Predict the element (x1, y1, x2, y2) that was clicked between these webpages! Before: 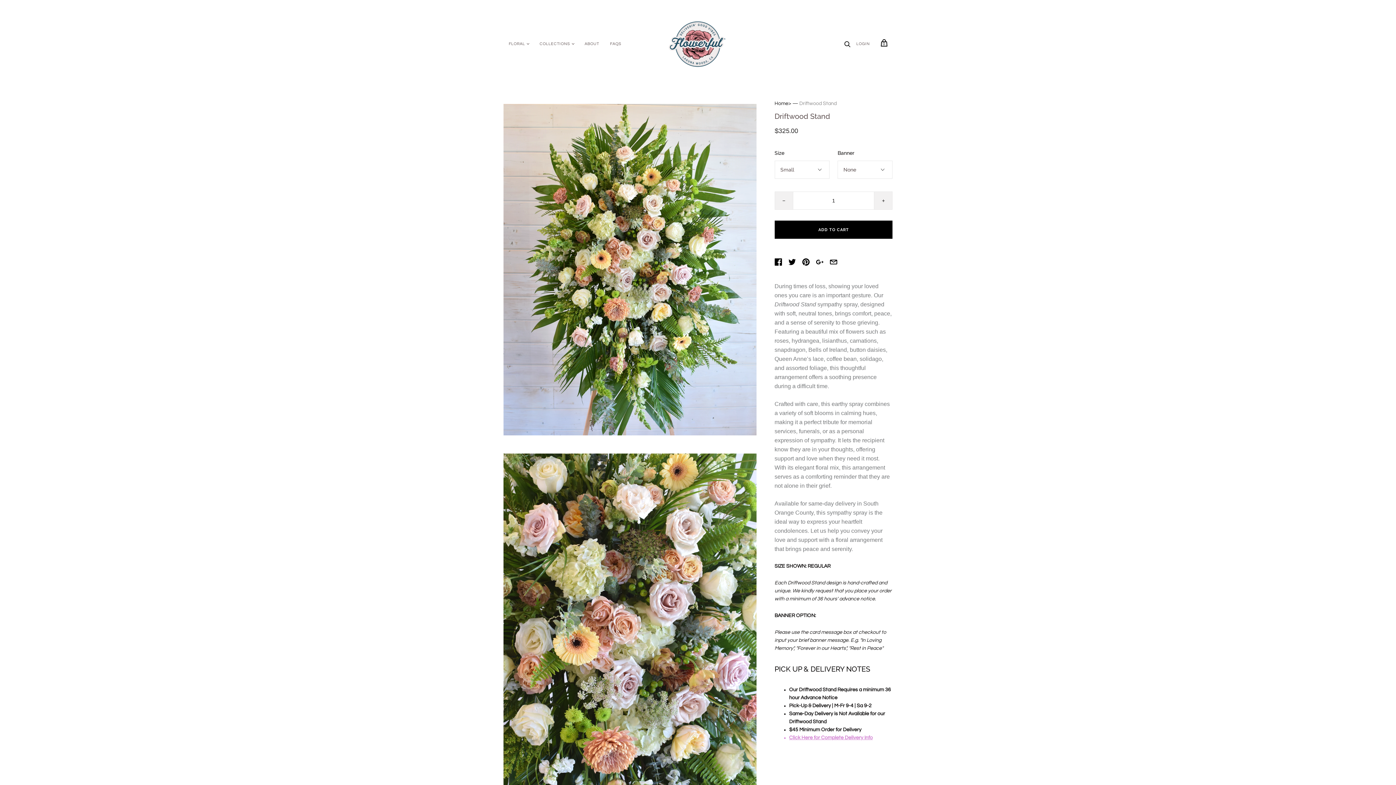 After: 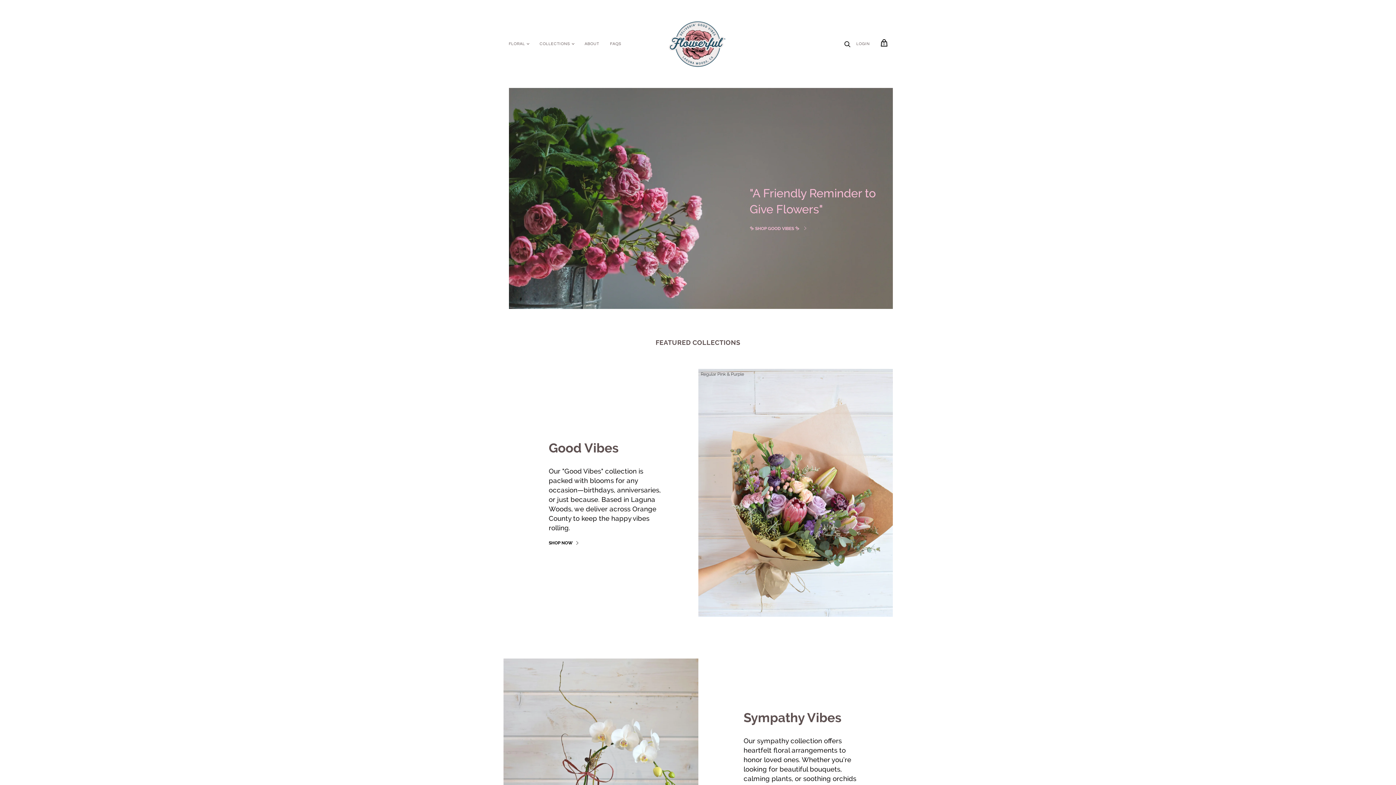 Action: bbox: (774, 100, 791, 106) label: Home>